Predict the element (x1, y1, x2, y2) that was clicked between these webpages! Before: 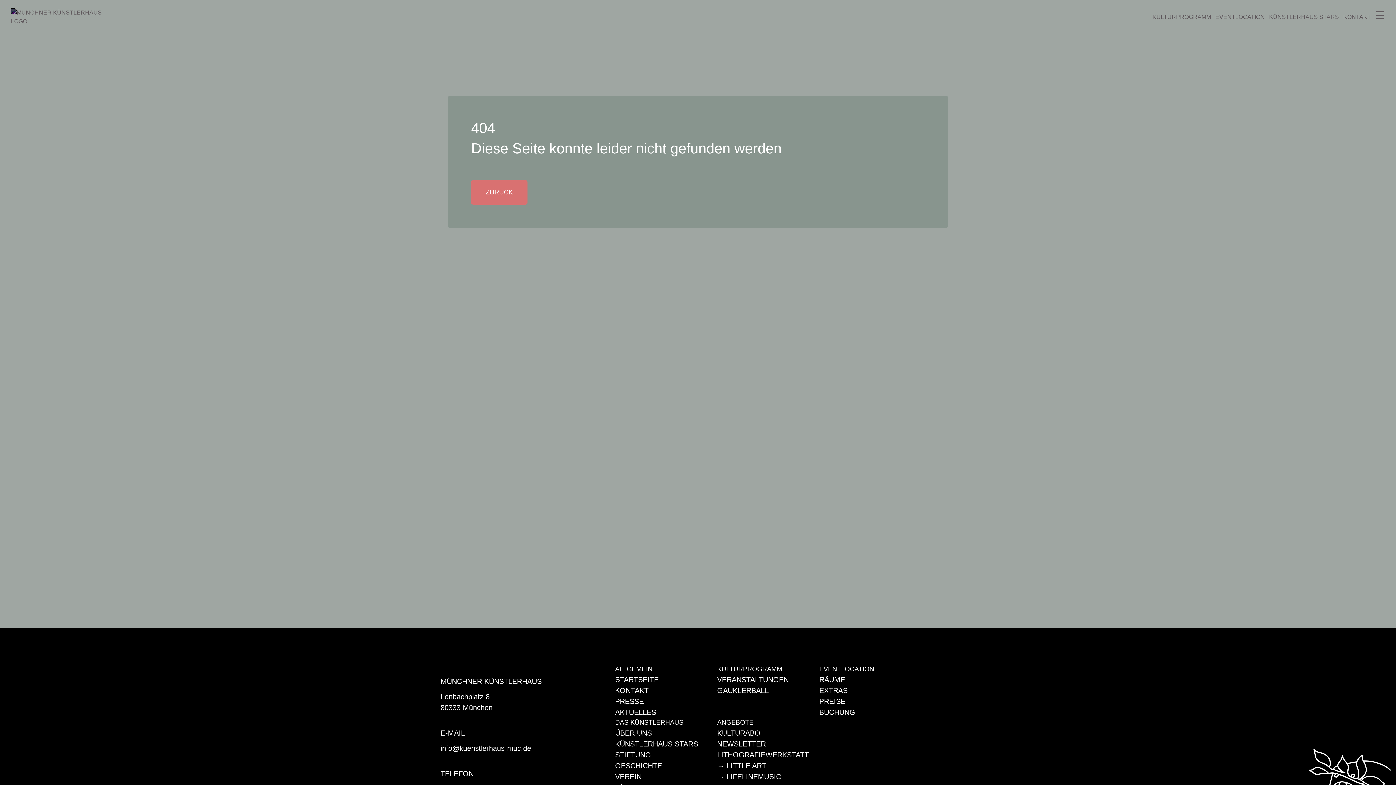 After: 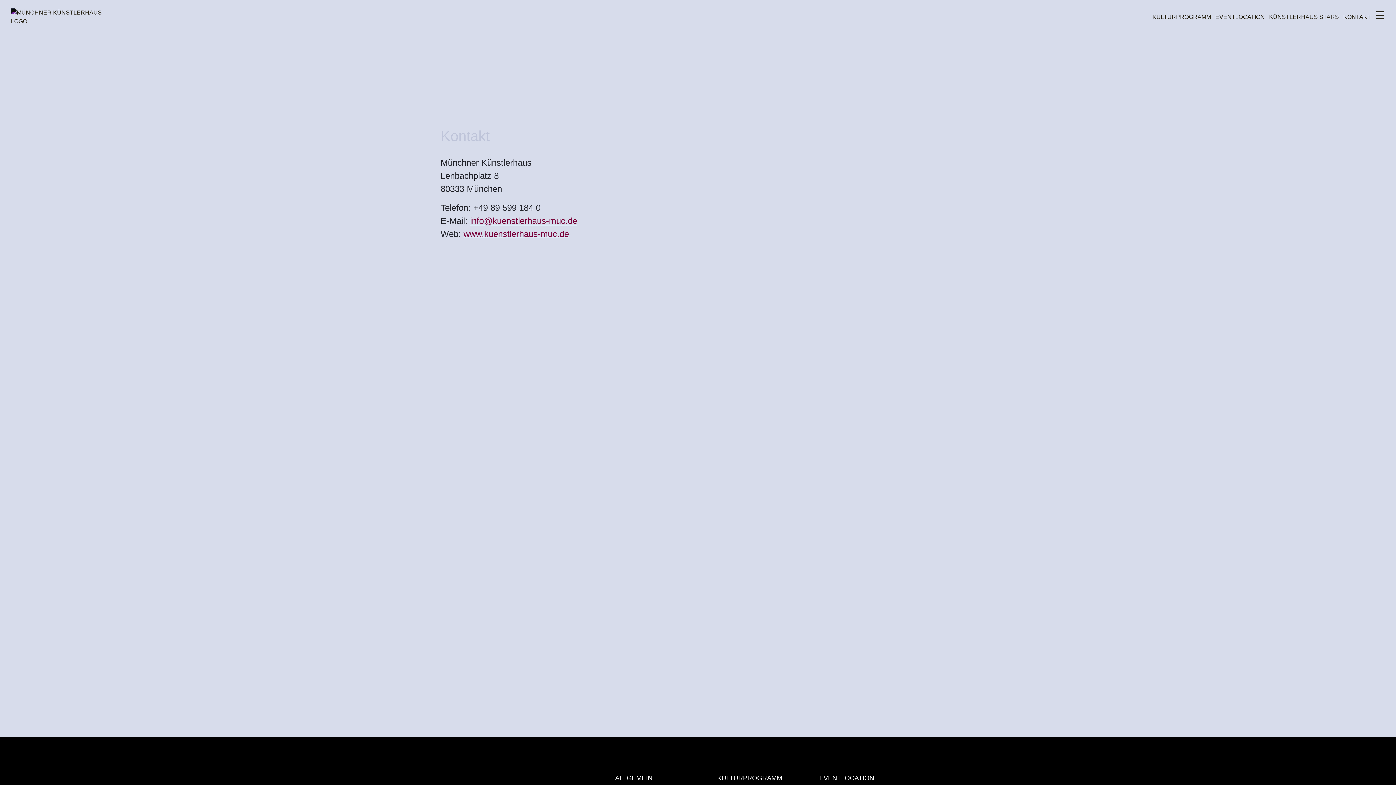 Action: label: KONTAKT bbox: (1343, 12, 1375, 21)